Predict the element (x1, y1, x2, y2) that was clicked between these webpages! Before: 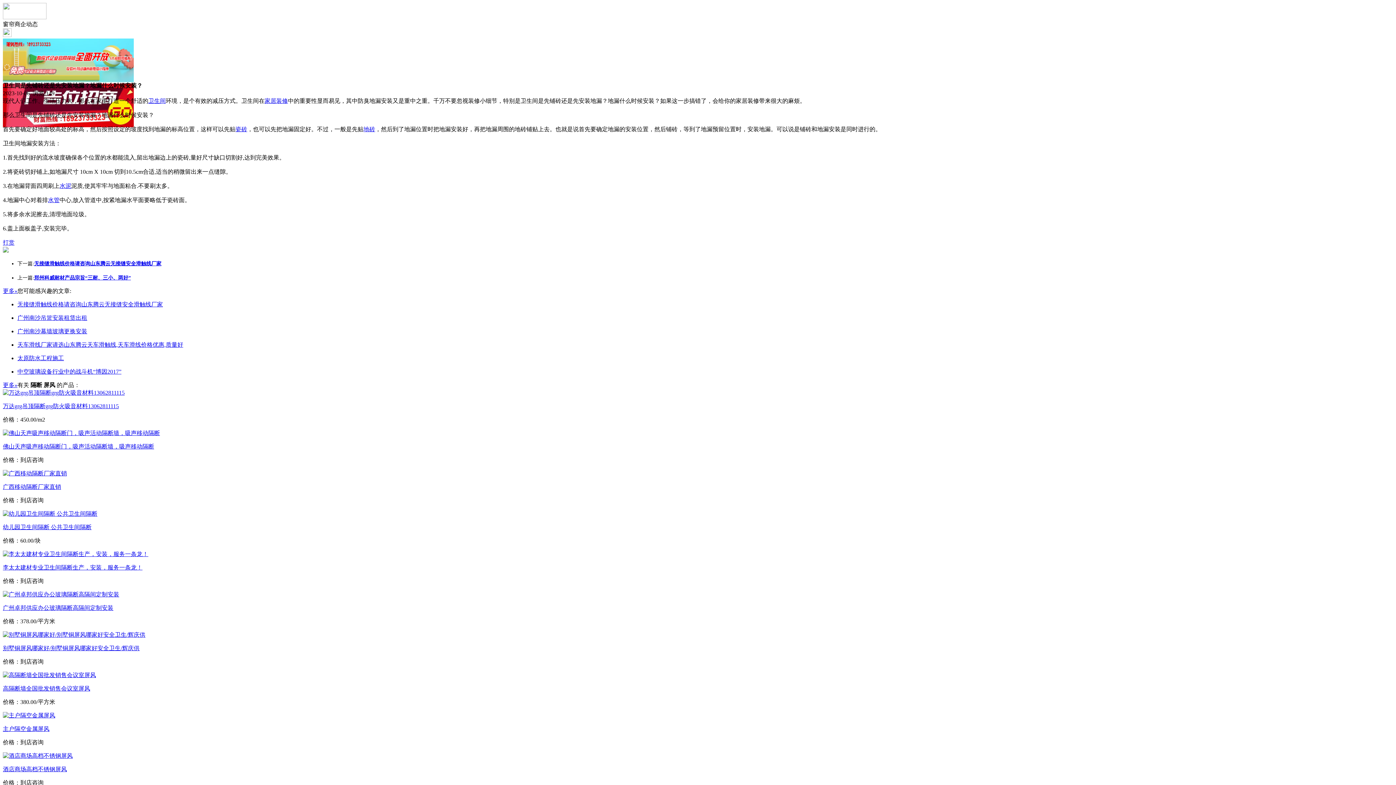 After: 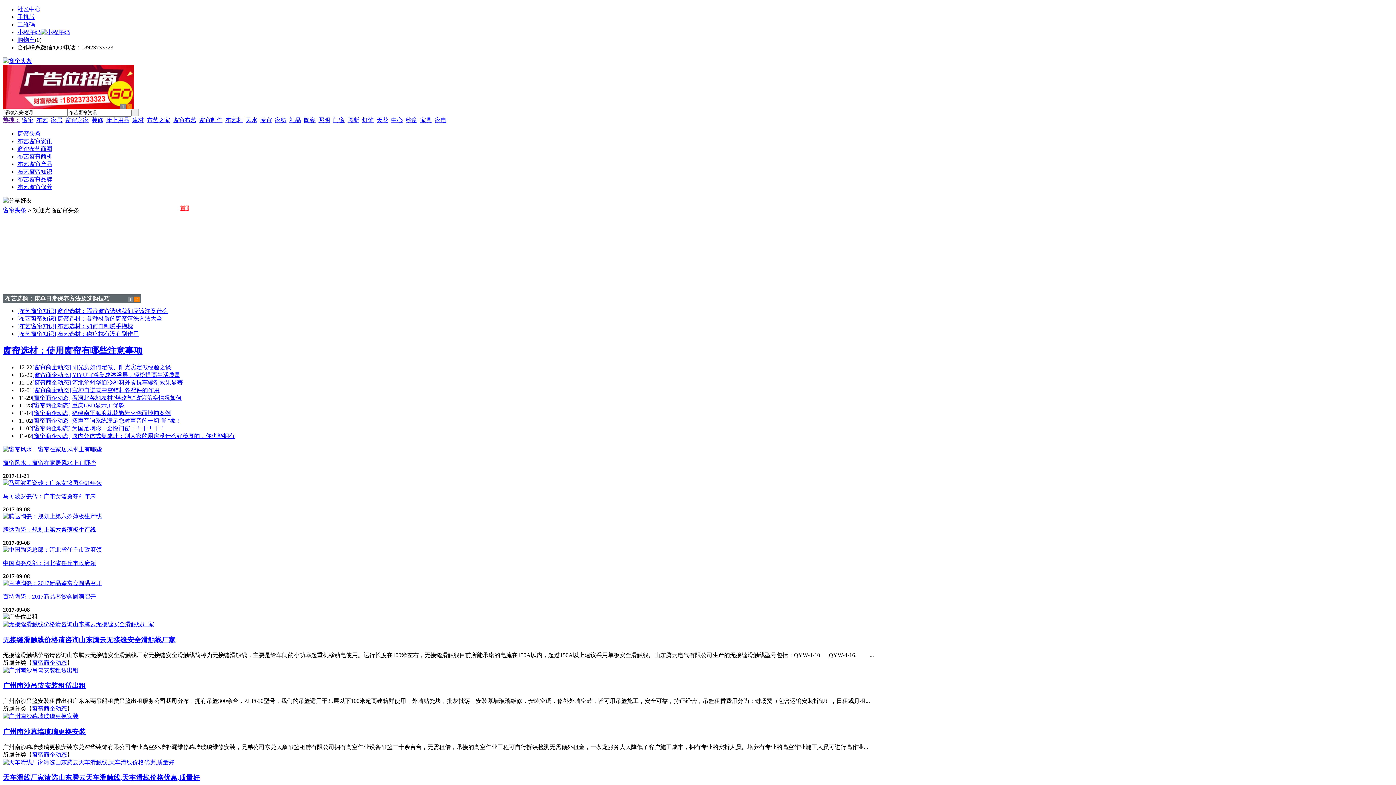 Action: bbox: (2, 14, 46, 20)